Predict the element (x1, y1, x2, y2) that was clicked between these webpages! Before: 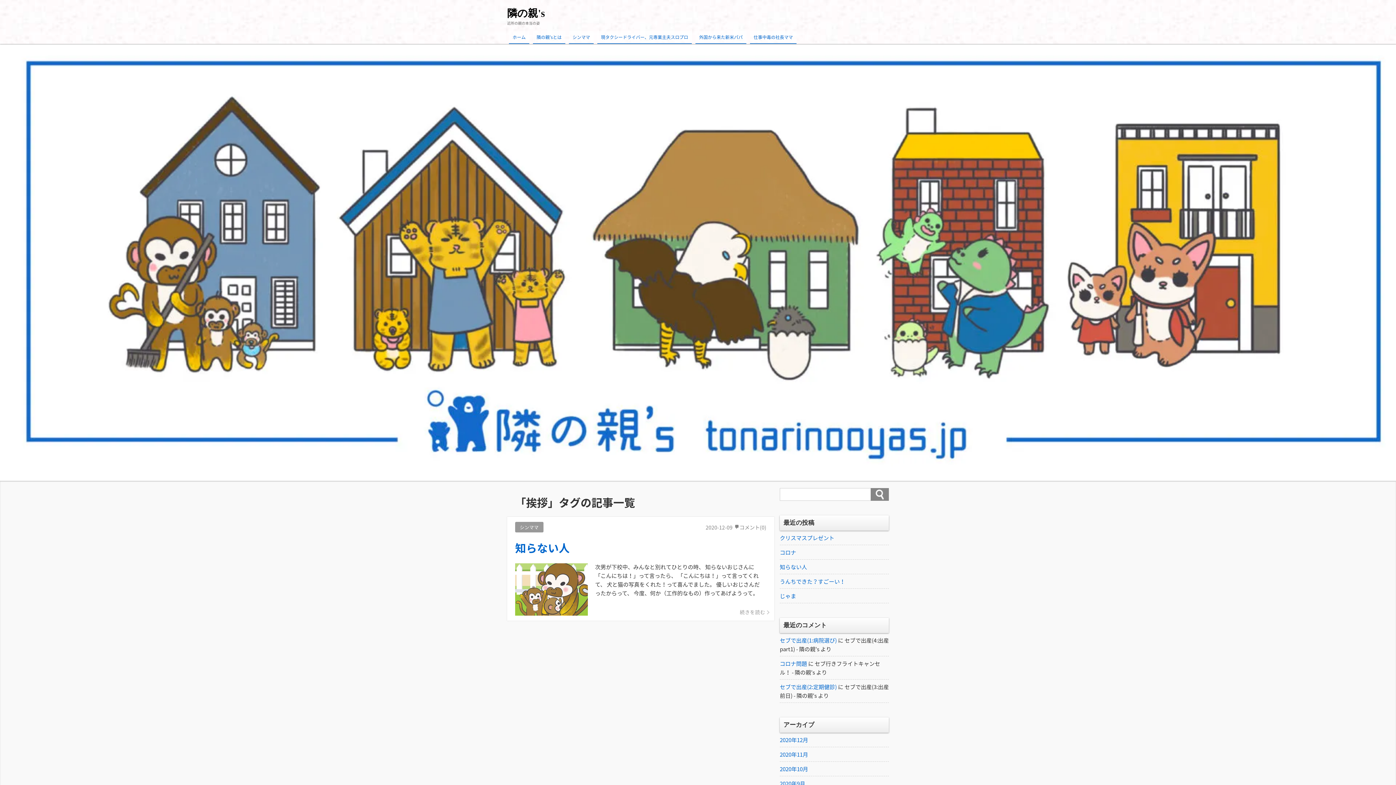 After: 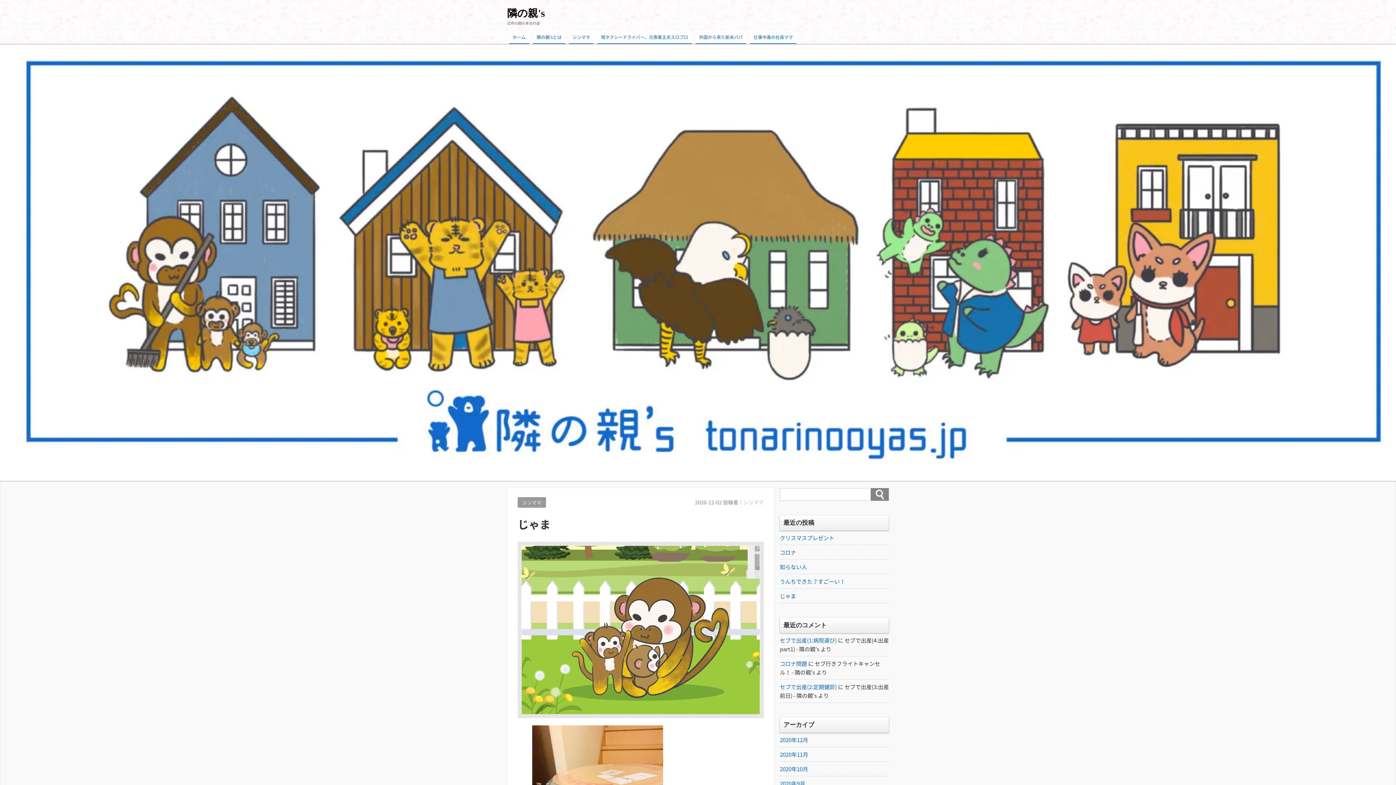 Action: label: じゃま bbox: (780, 591, 889, 600)